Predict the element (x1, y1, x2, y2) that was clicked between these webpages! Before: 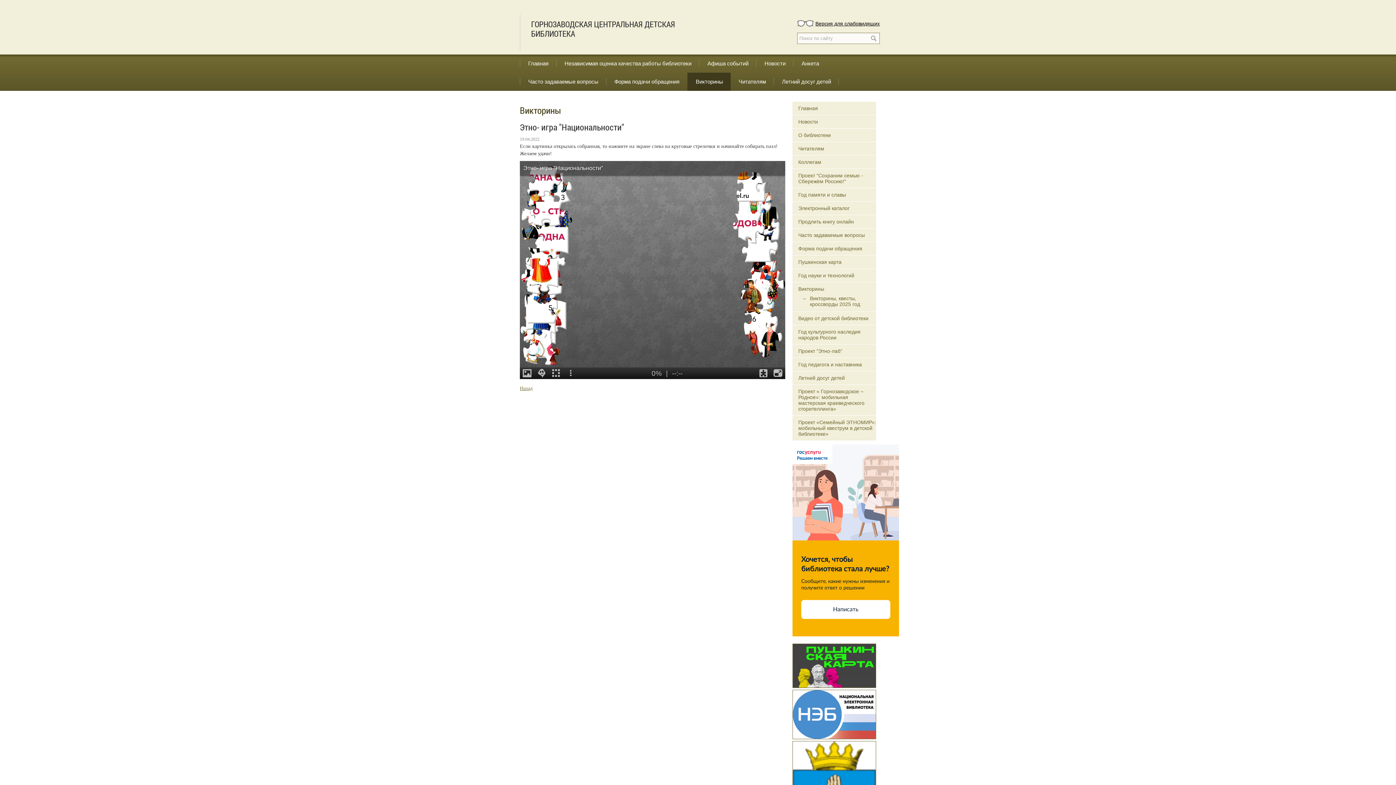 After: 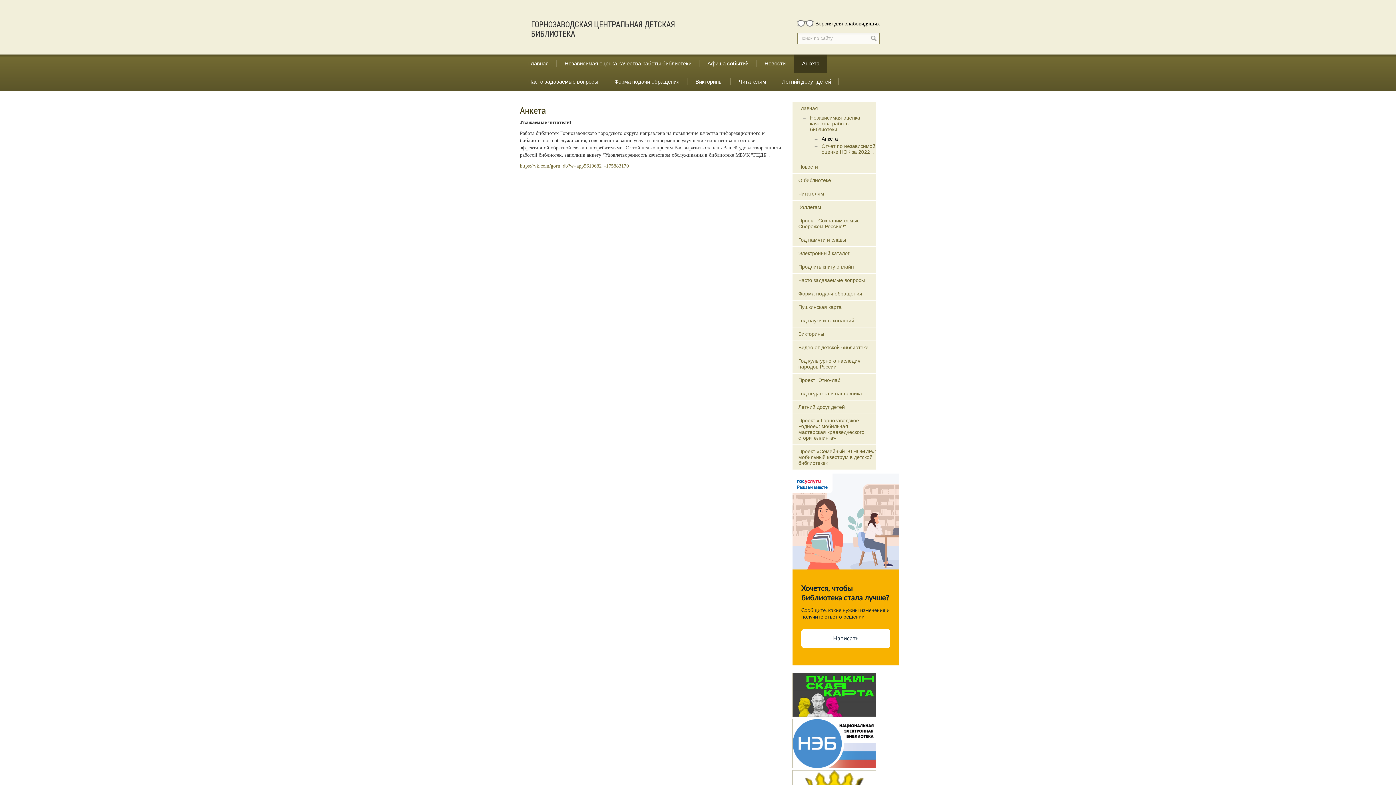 Action: label: Анкета bbox: (793, 60, 826, 66)